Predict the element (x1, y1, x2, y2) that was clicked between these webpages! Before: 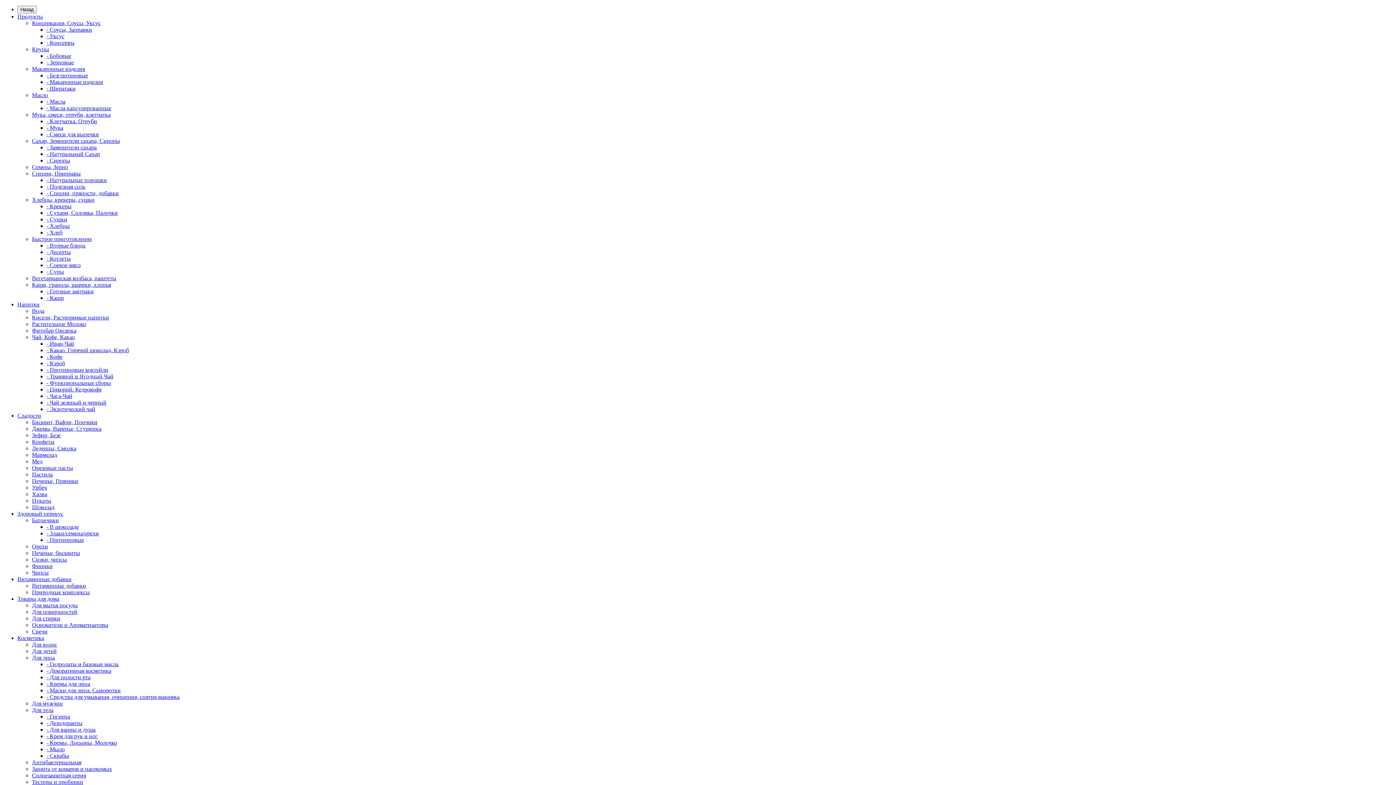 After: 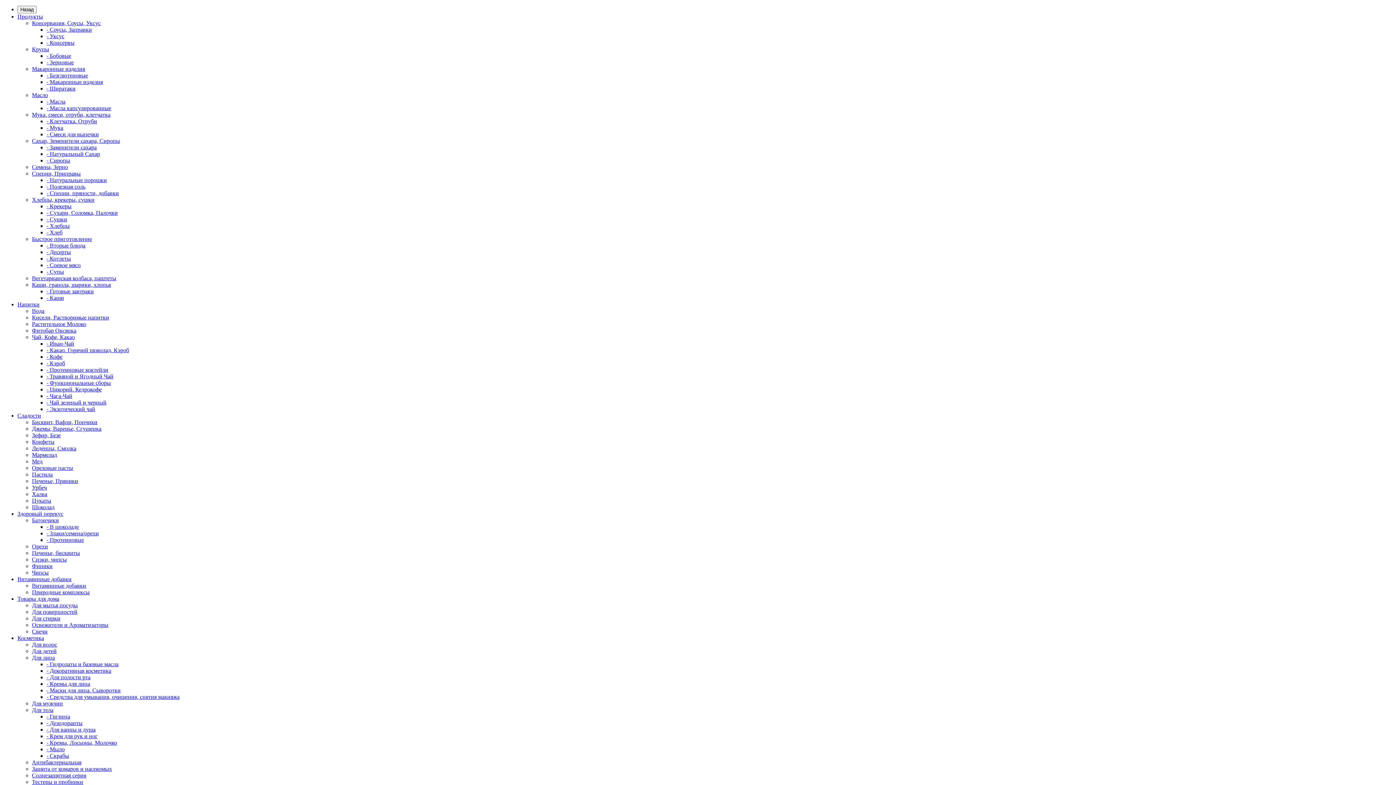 Action: label: Освежители и Ароматизаторы bbox: (32, 622, 108, 628)